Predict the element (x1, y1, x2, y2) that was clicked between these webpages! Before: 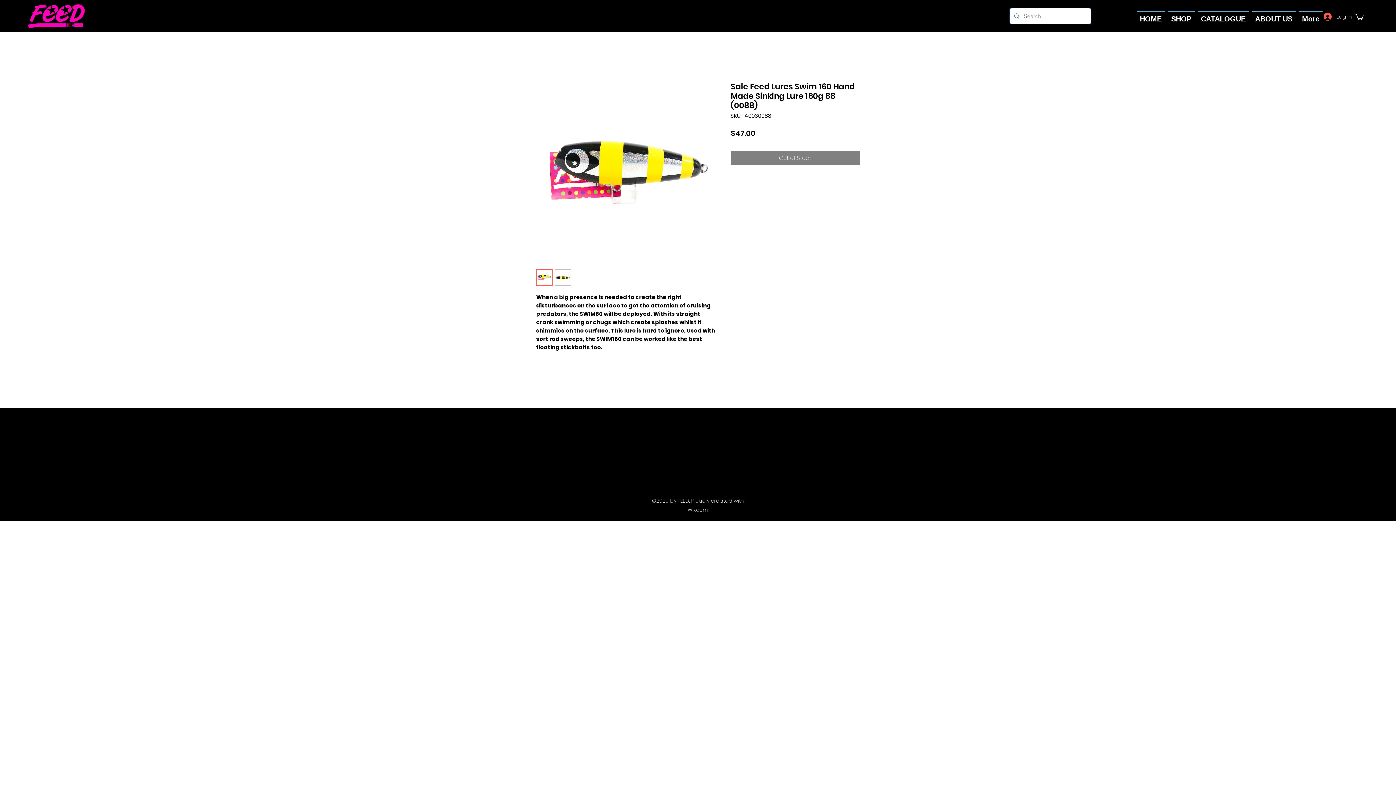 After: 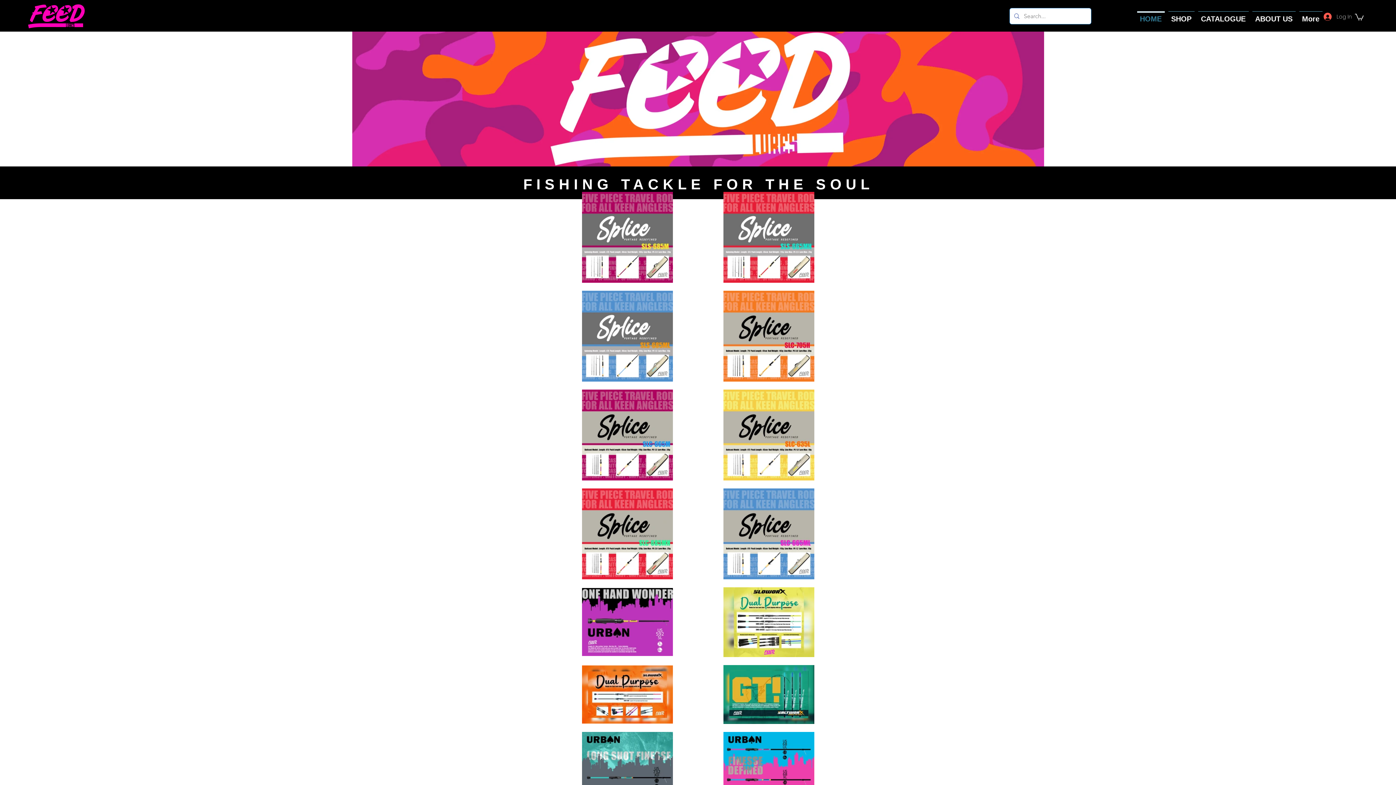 Action: bbox: (21, 1, 90, 31)